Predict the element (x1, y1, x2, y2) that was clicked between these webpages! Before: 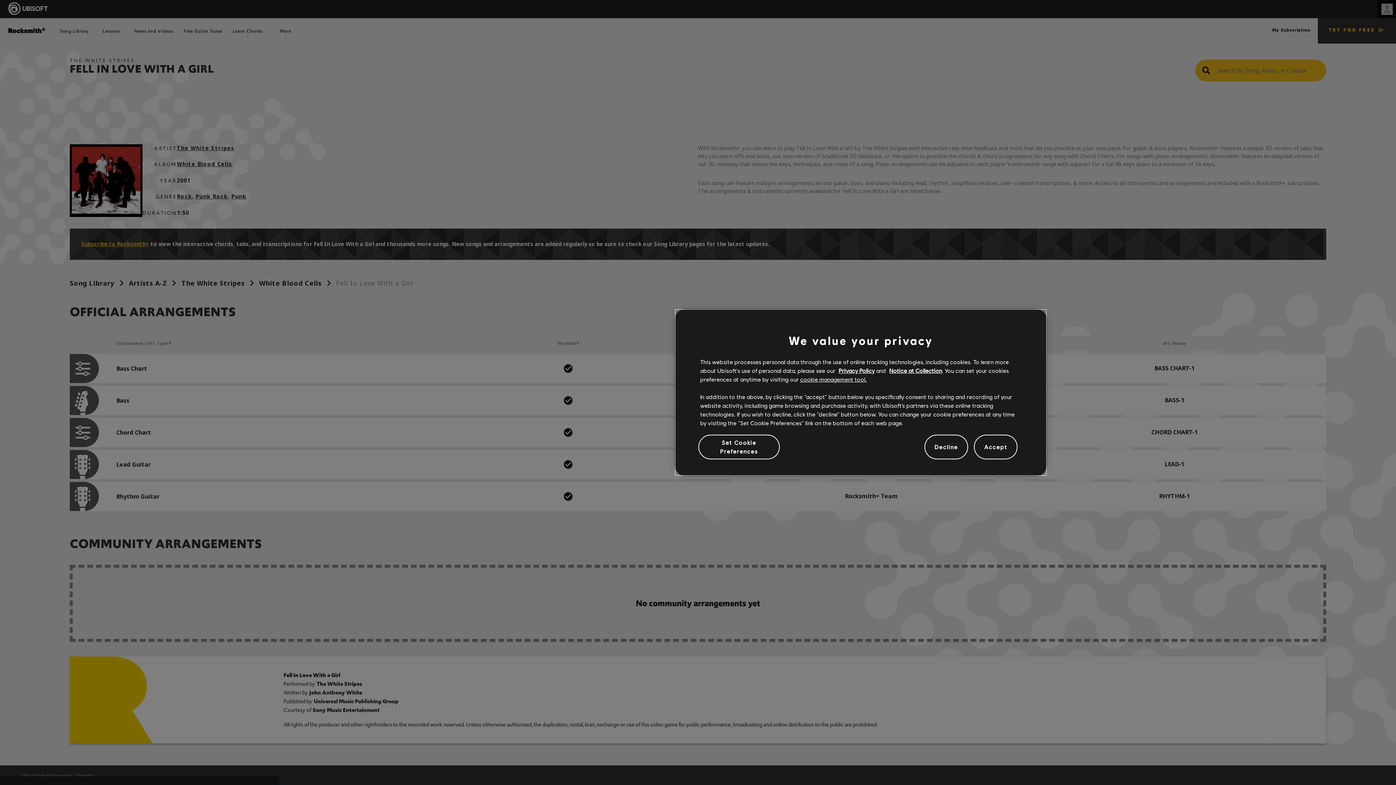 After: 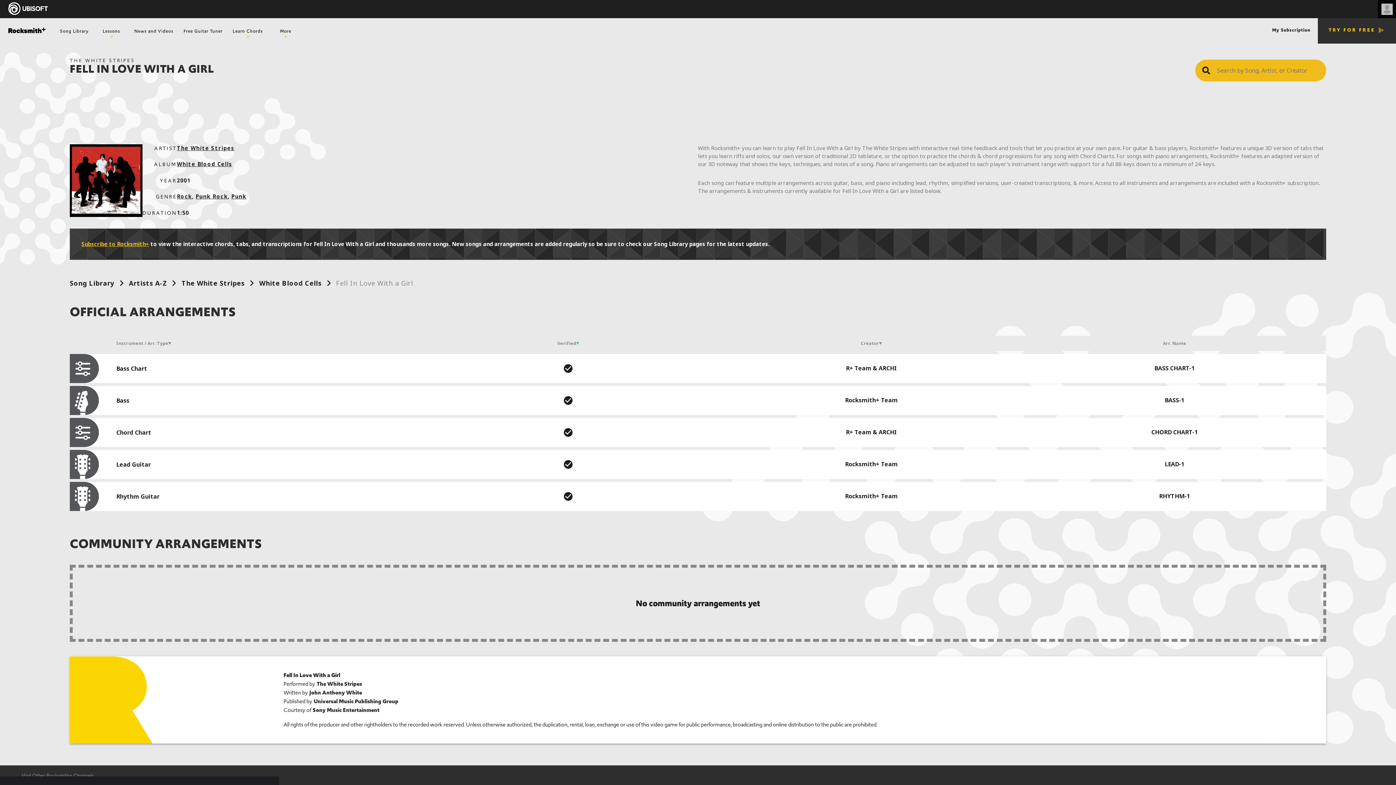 Action: label: Decline bbox: (924, 434, 968, 459)